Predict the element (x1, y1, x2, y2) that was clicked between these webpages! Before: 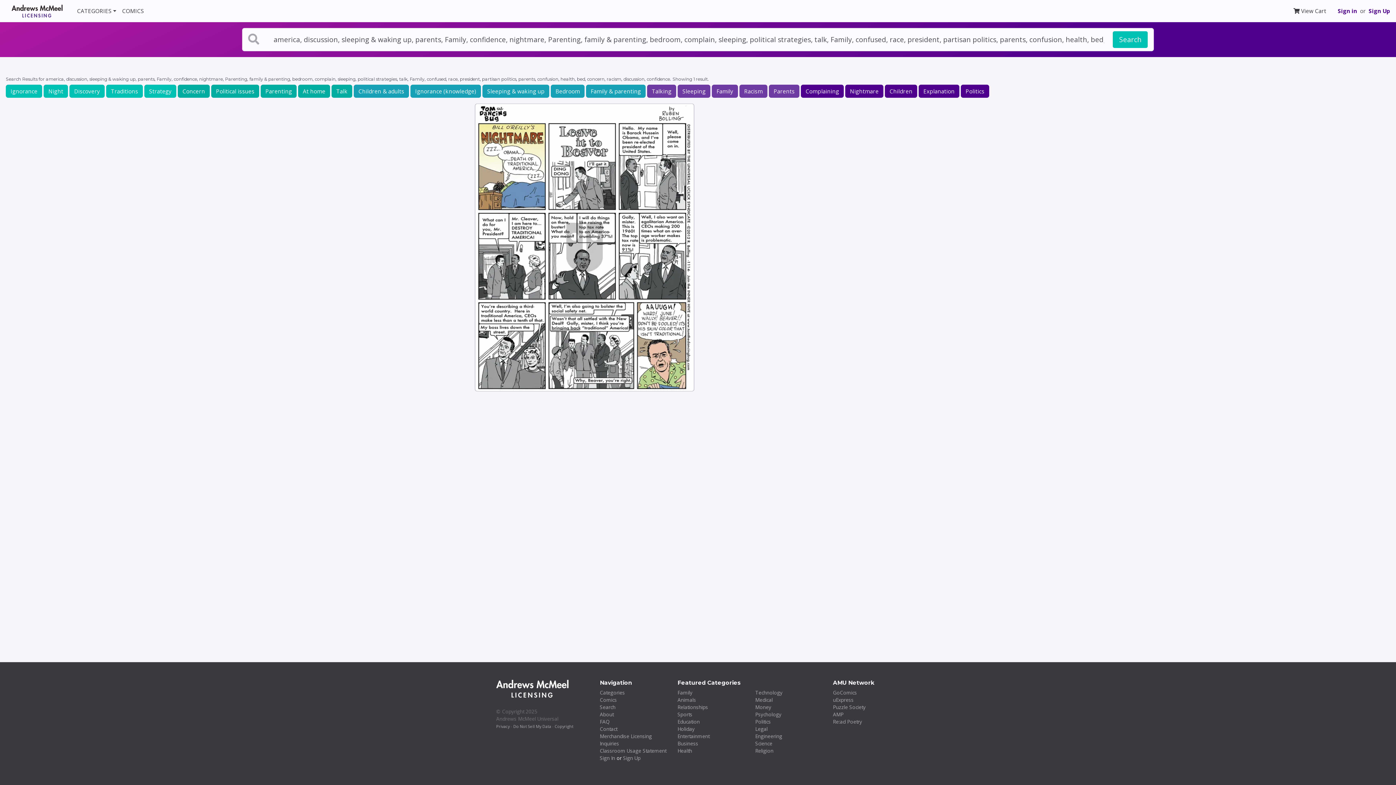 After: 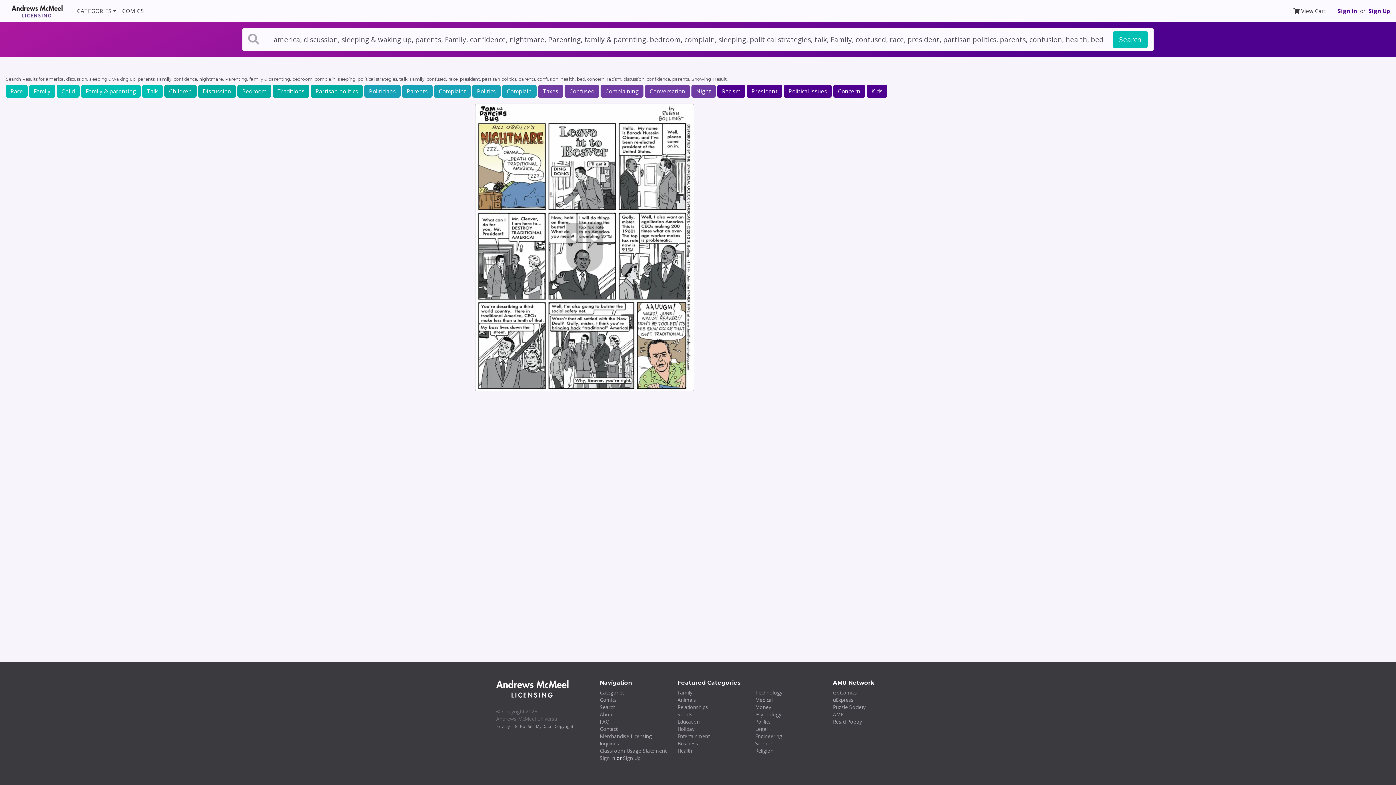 Action: bbox: (769, 84, 799, 97) label: Parents